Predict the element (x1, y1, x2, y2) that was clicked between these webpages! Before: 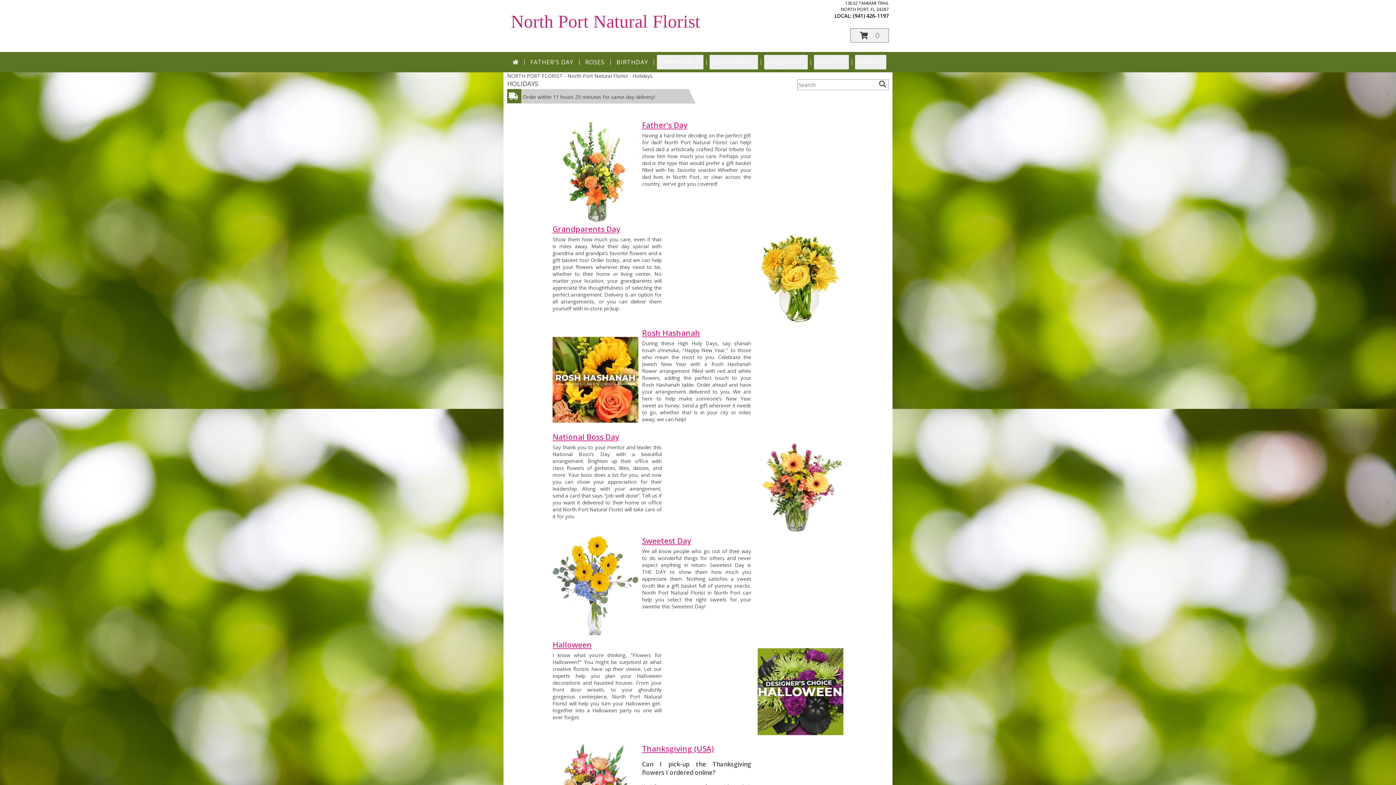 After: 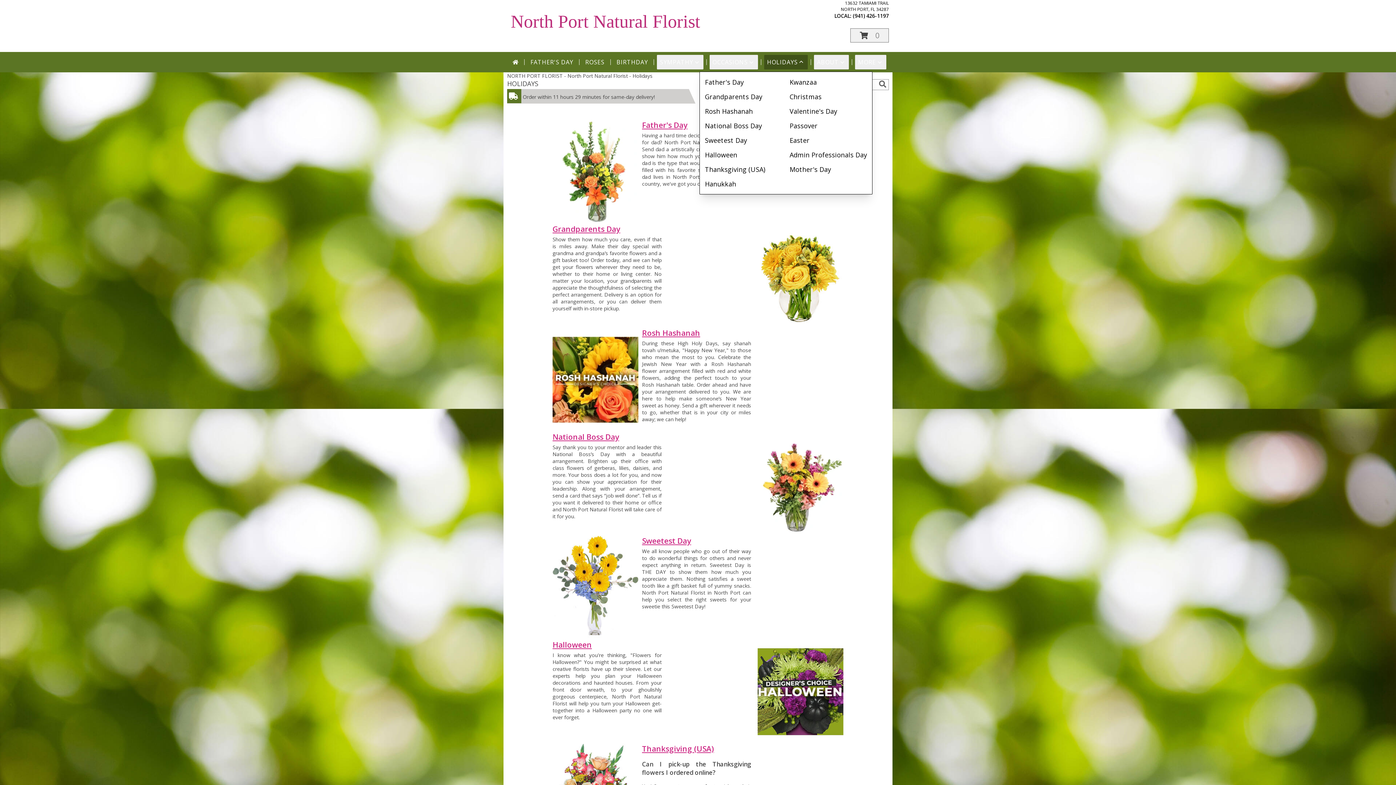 Action: label: HOLIDAYS bbox: (764, 54, 808, 69)